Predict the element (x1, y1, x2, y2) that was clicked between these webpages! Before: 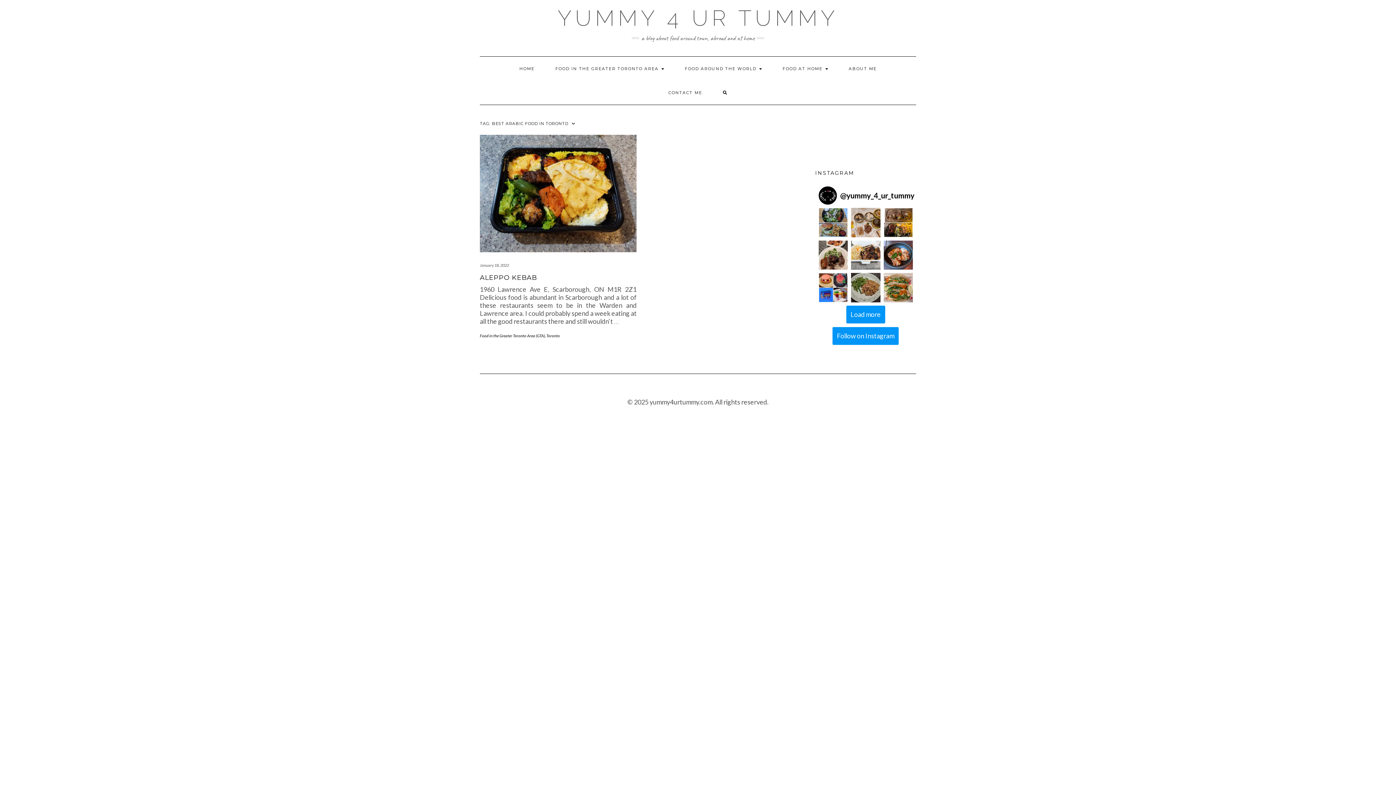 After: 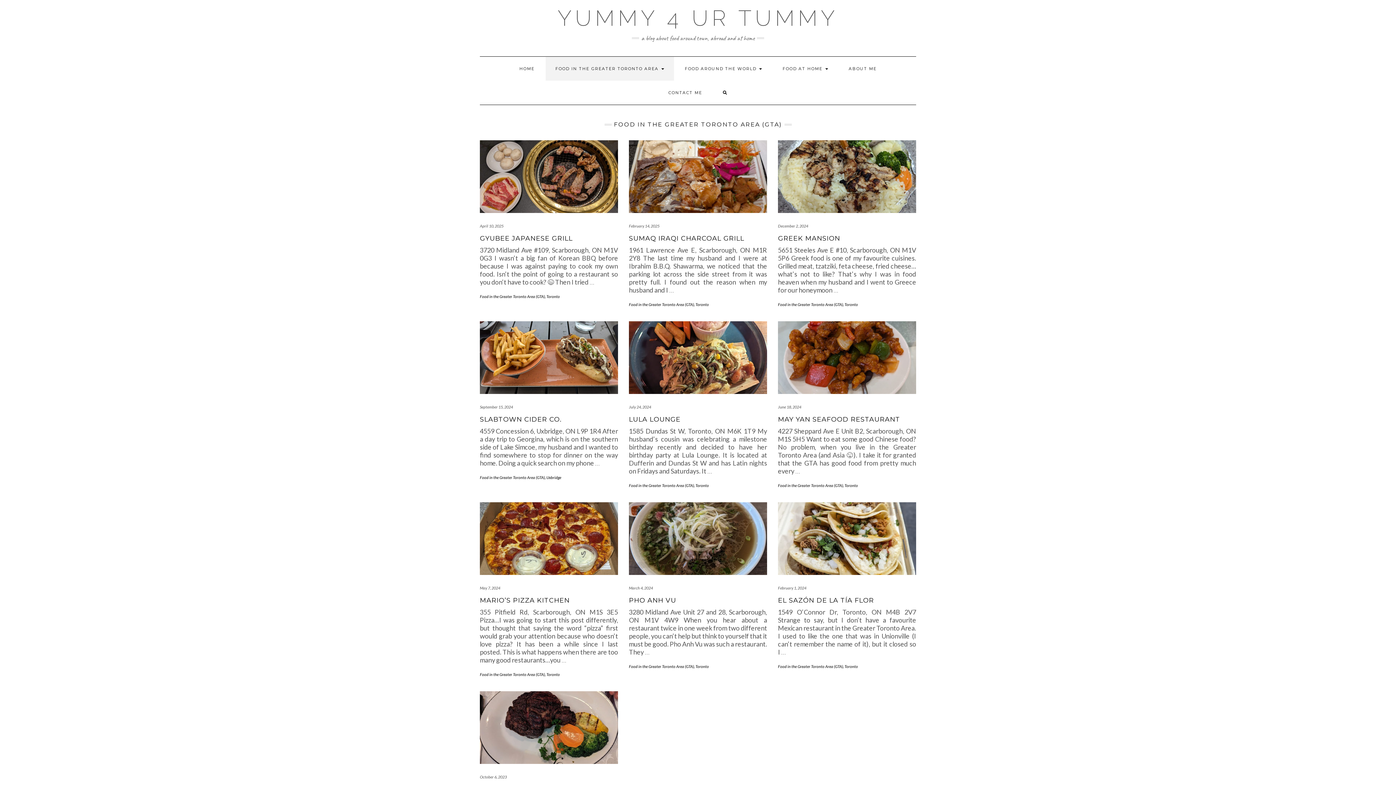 Action: label: Food in the Greater Toronto Area (GTA) bbox: (480, 333, 545, 338)